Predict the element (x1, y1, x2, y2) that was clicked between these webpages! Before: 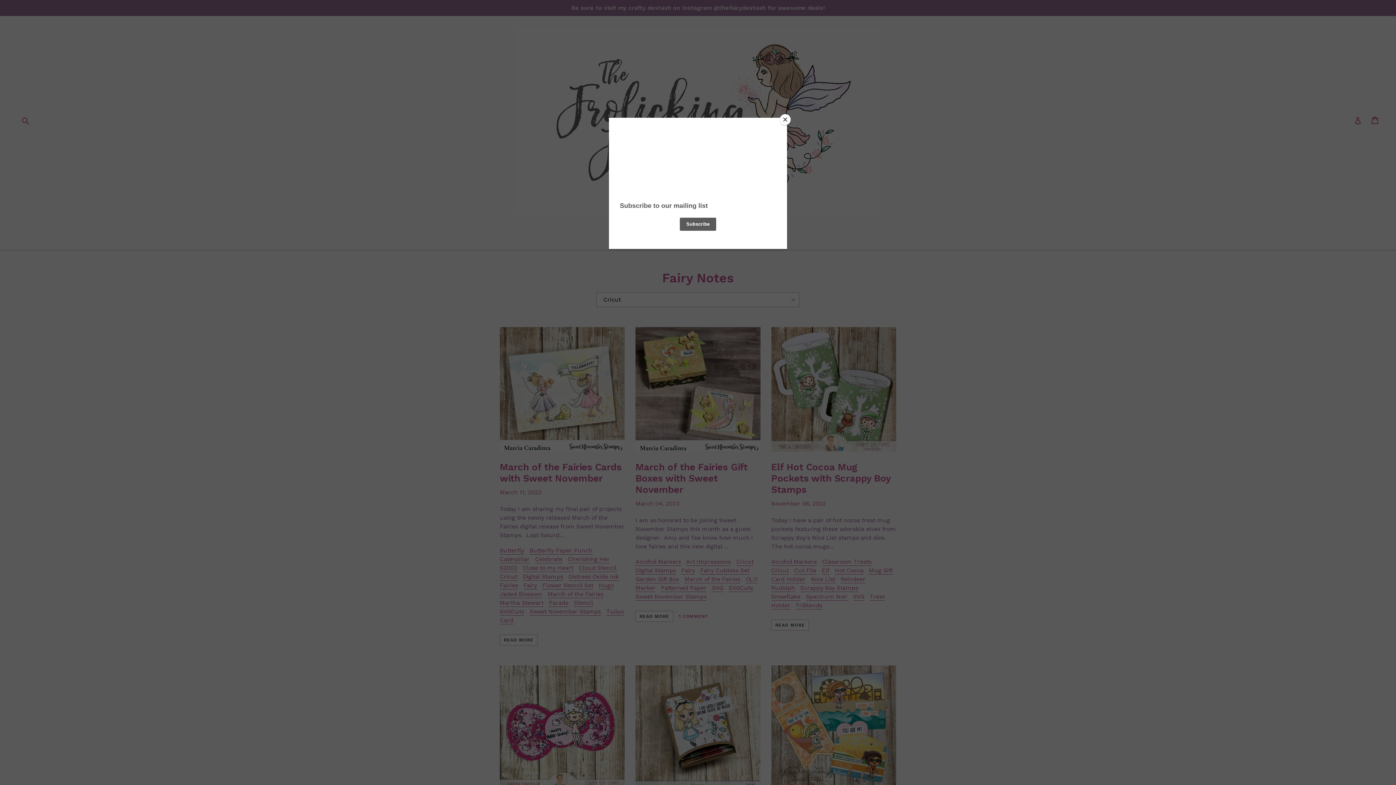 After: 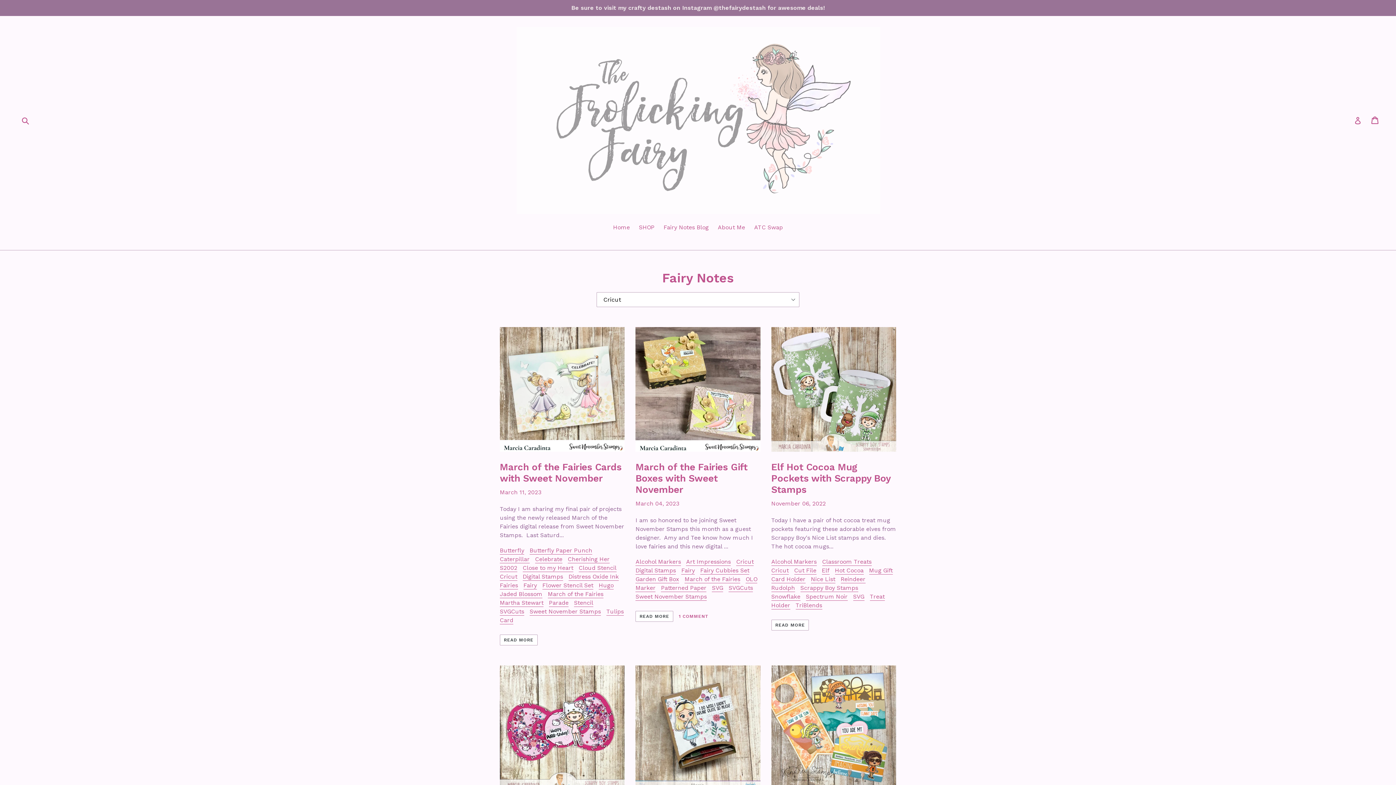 Action: bbox: (780, 114, 790, 125) label: Close